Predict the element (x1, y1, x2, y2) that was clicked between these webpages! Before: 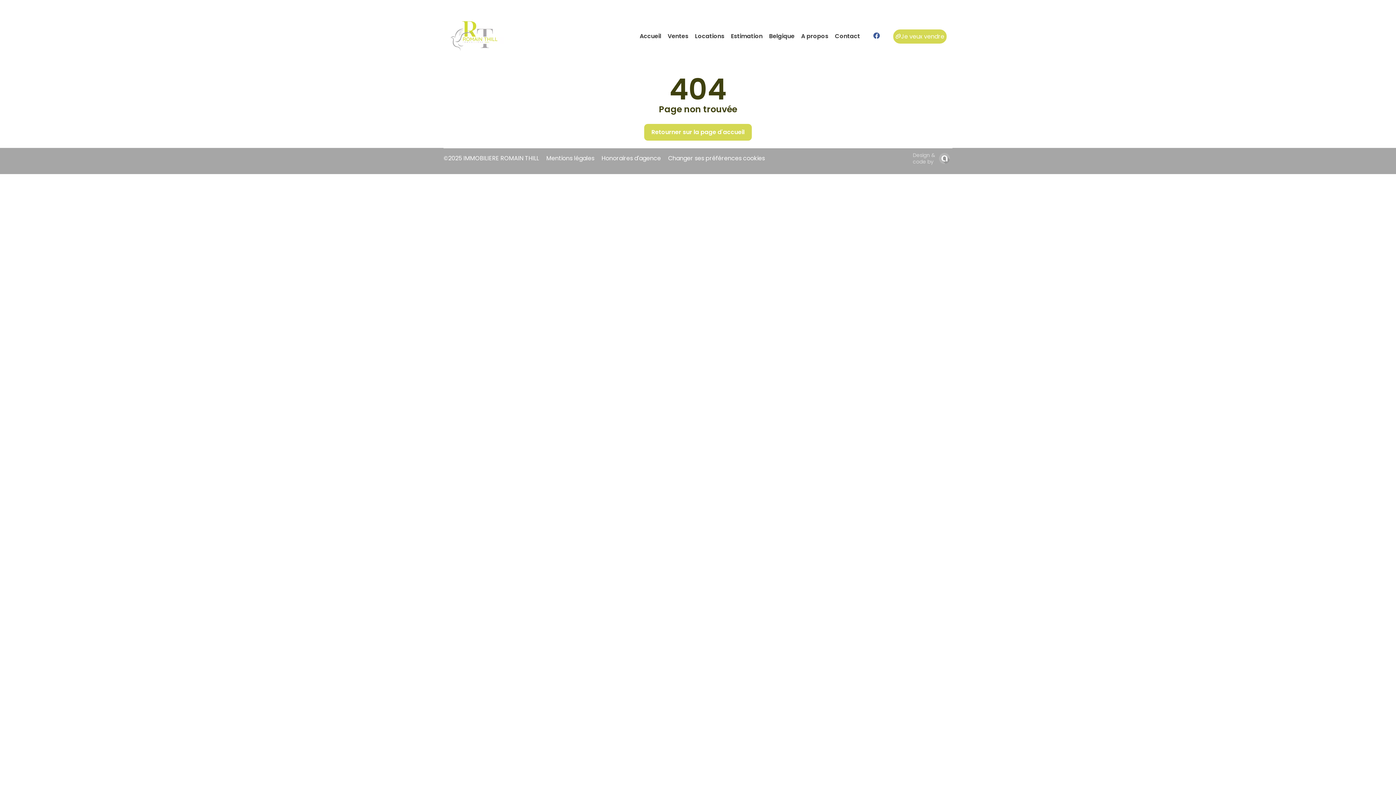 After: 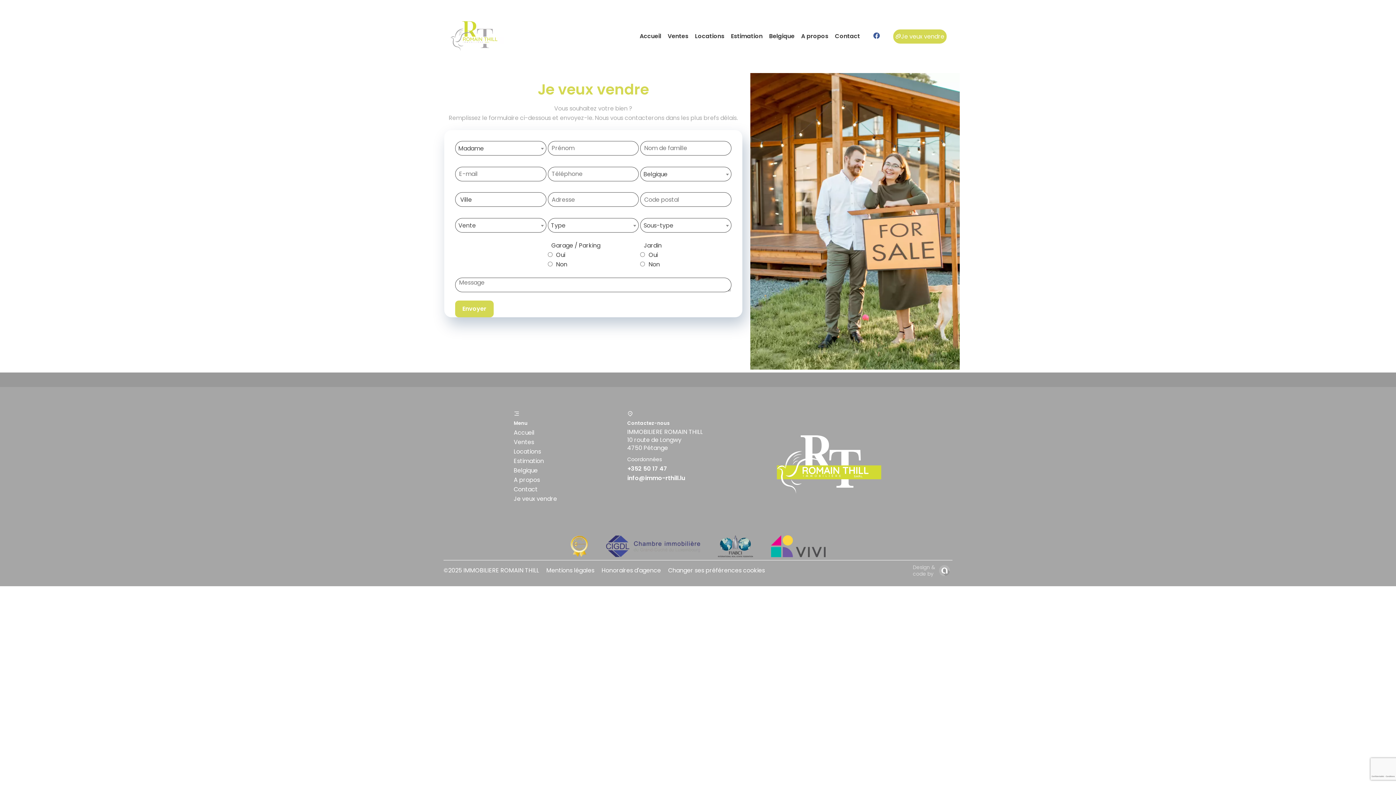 Action: bbox: (895, 32, 944, 40) label: Je veux vendre